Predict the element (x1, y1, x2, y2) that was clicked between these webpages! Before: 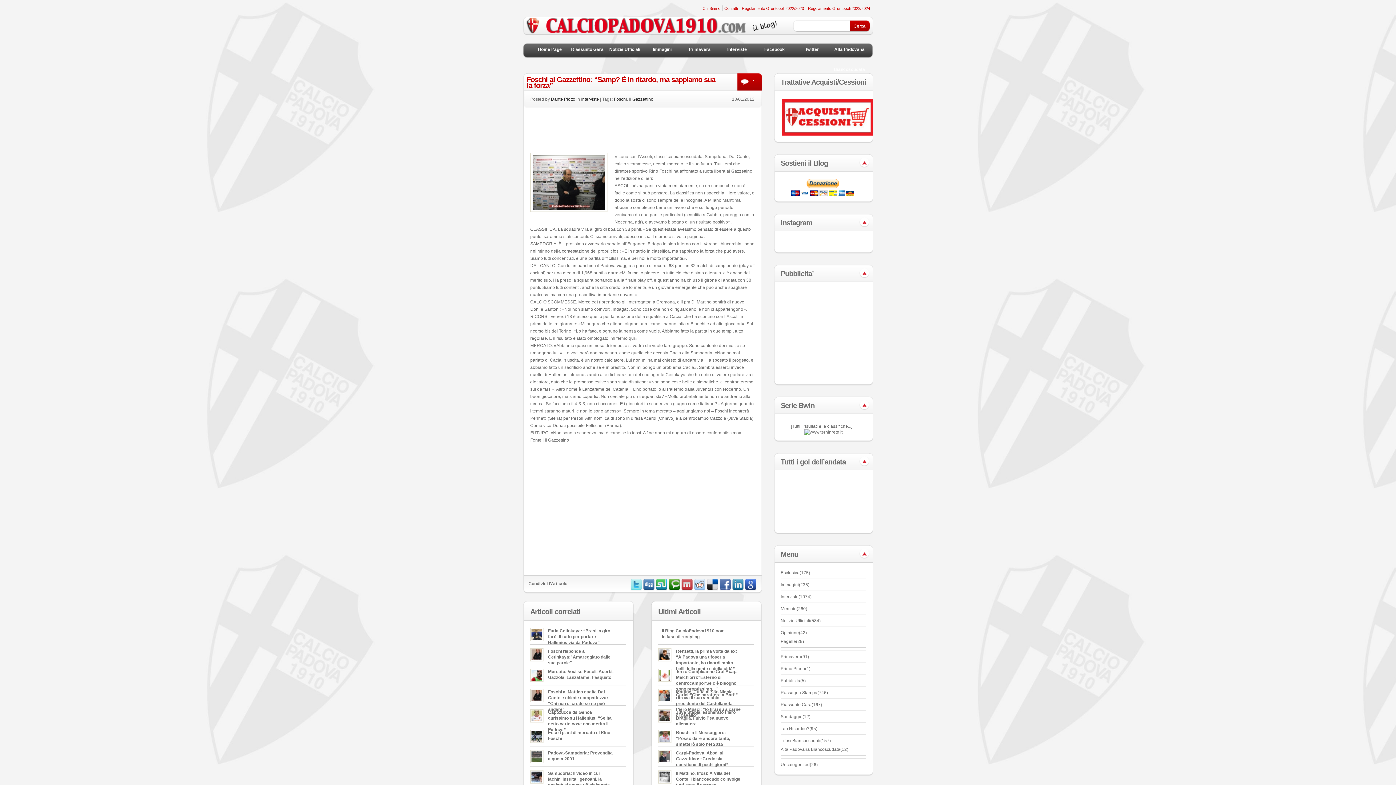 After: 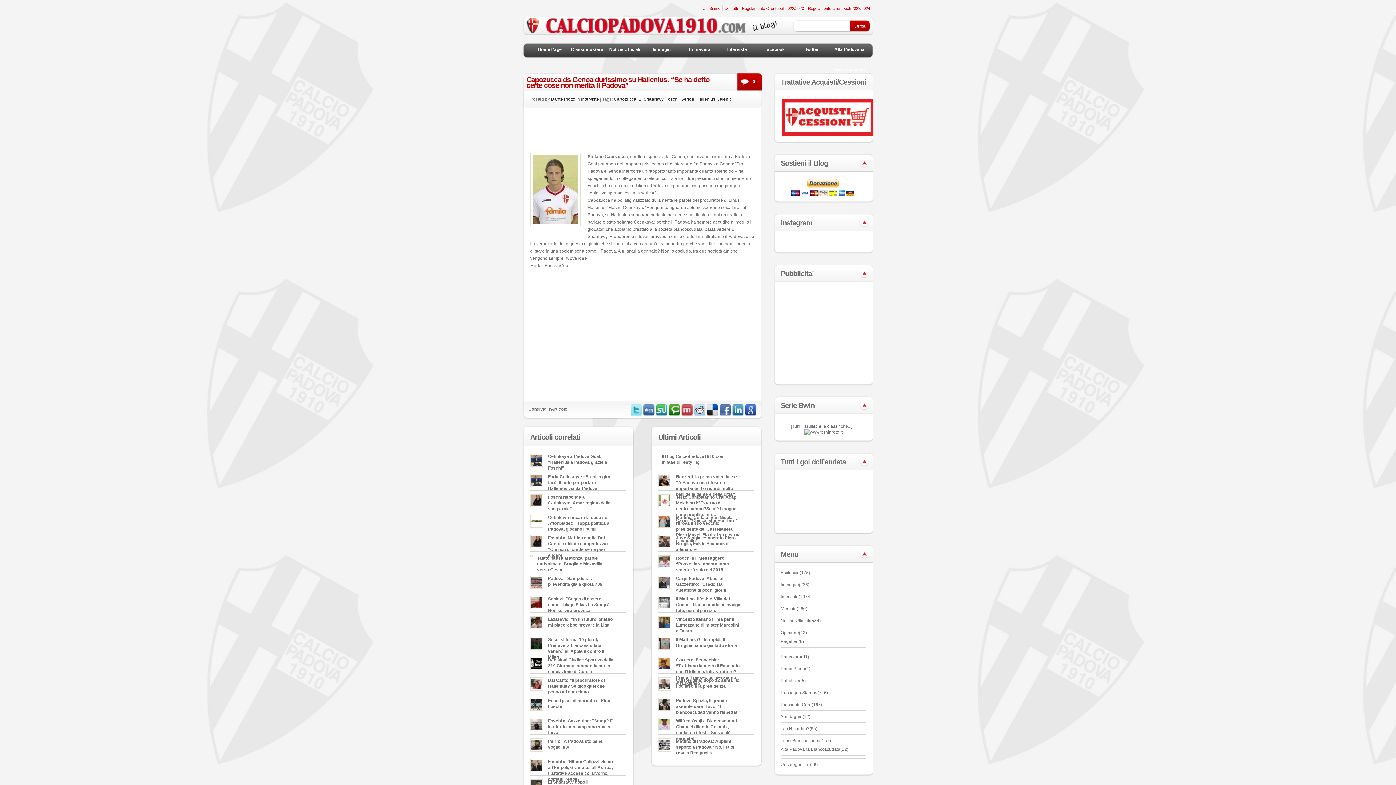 Action: bbox: (548, 709, 613, 726) label: Capozucca ds Genoa durissimo su Hallenius: “Se ha detto certe cose non merita il Padova”